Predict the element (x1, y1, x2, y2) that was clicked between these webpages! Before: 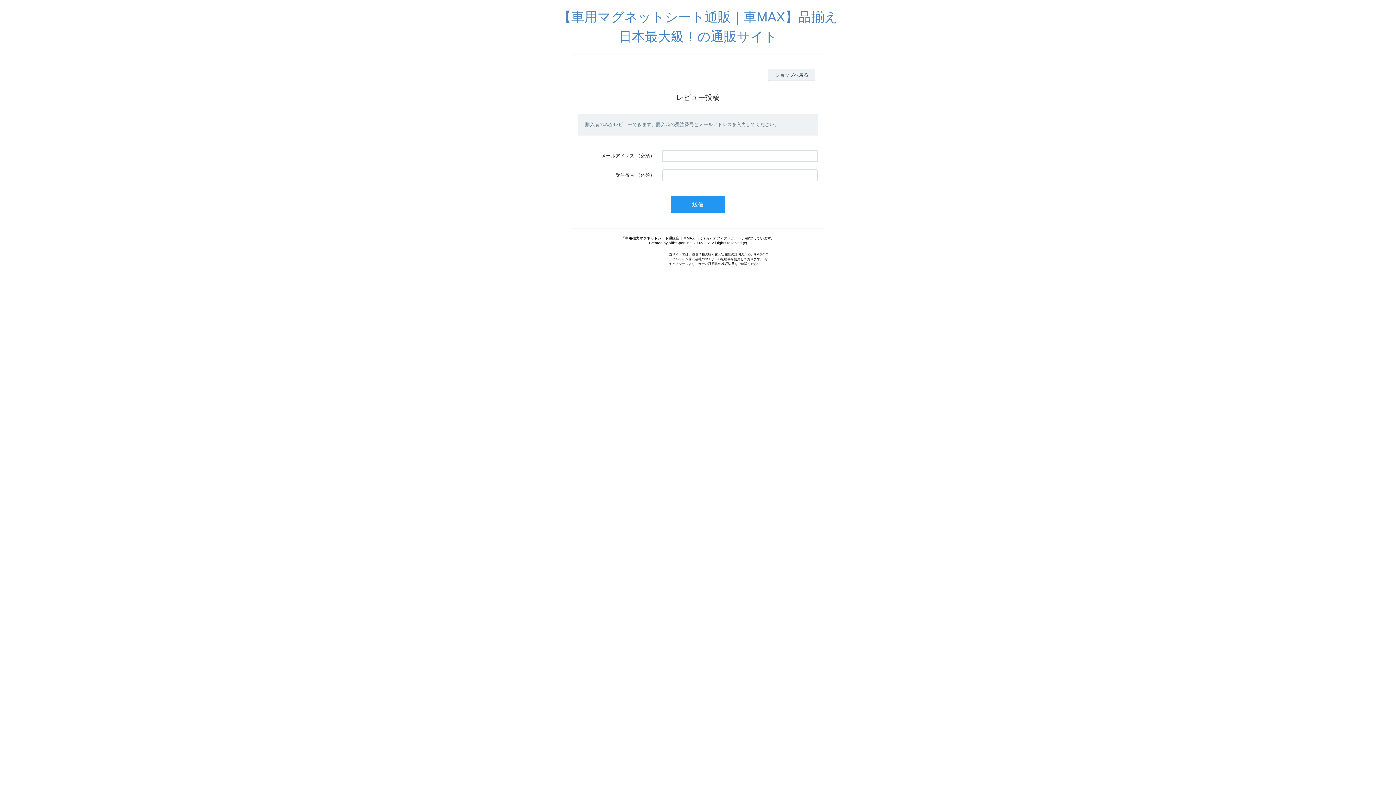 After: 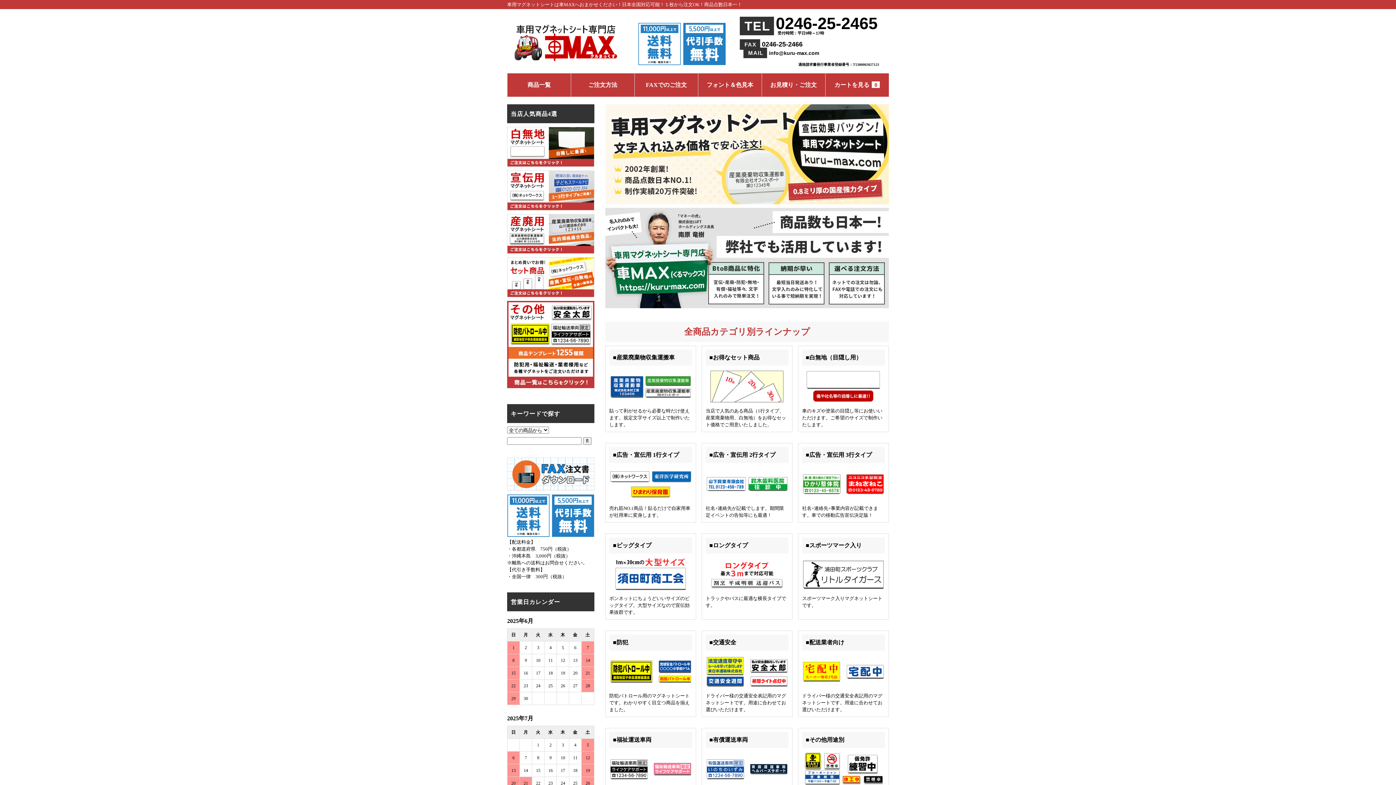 Action: label: 【車用マグネットシート通販｜車MAX】品揃え日本最大級！の通販サイト bbox: (558, 17, 838, 42)